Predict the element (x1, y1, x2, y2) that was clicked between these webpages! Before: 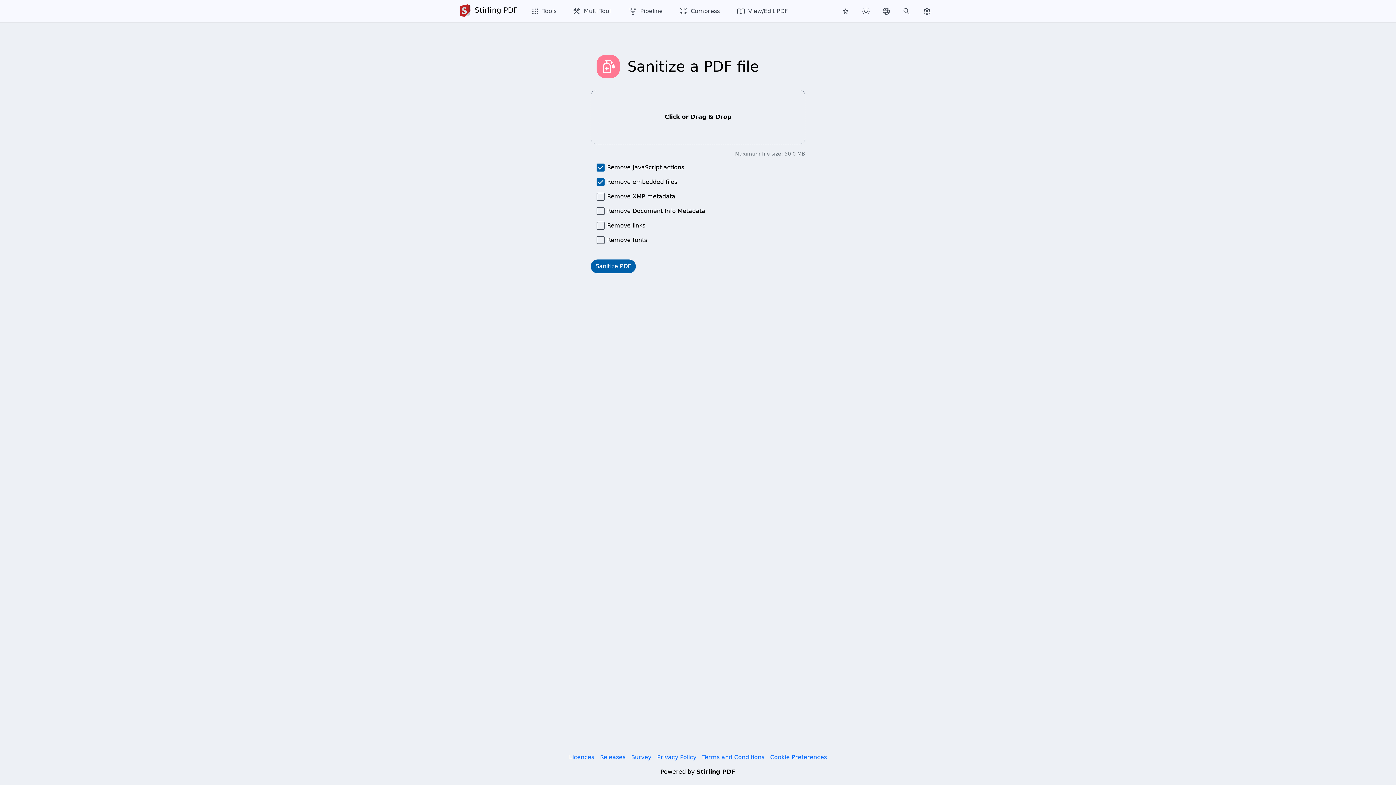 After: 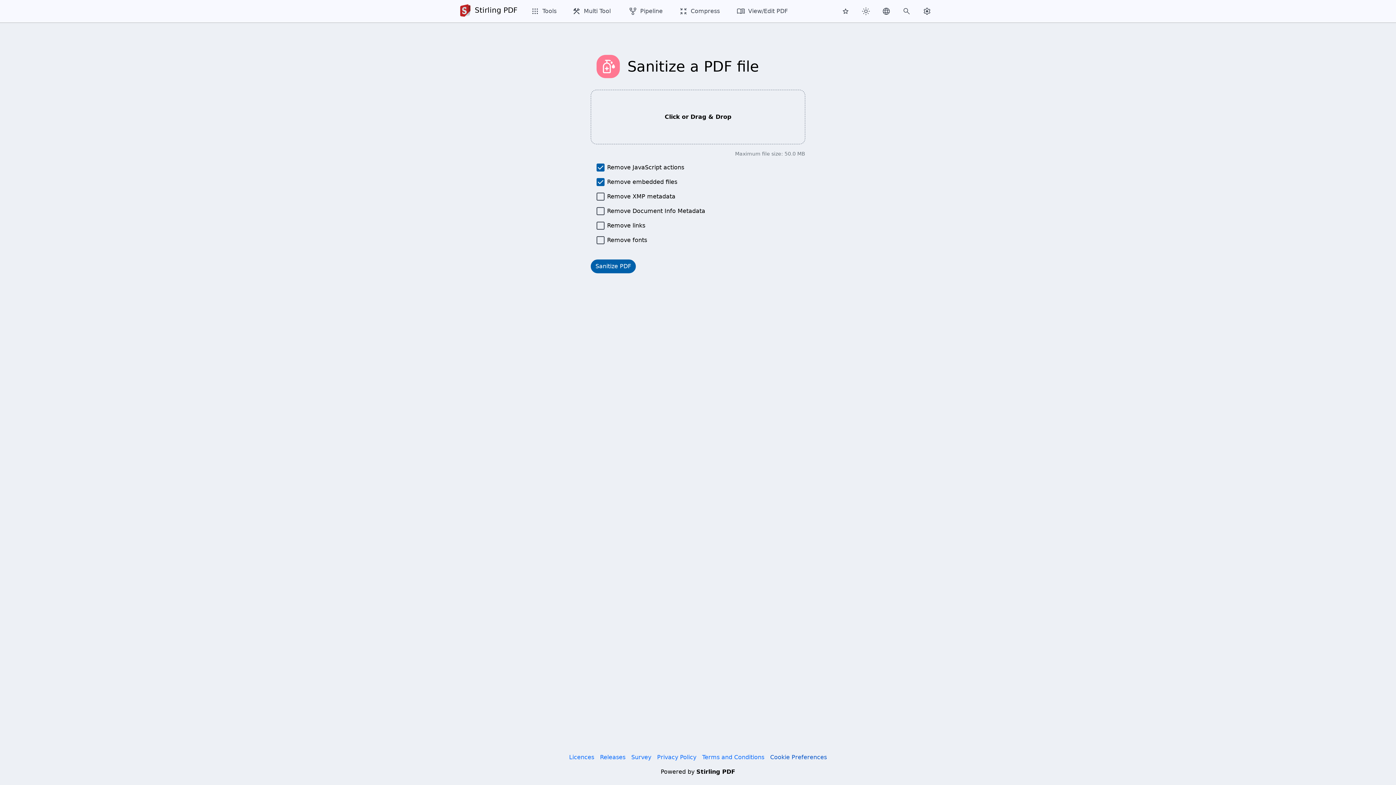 Action: bbox: (767, 754, 830, 761) label: Cookie Preferences